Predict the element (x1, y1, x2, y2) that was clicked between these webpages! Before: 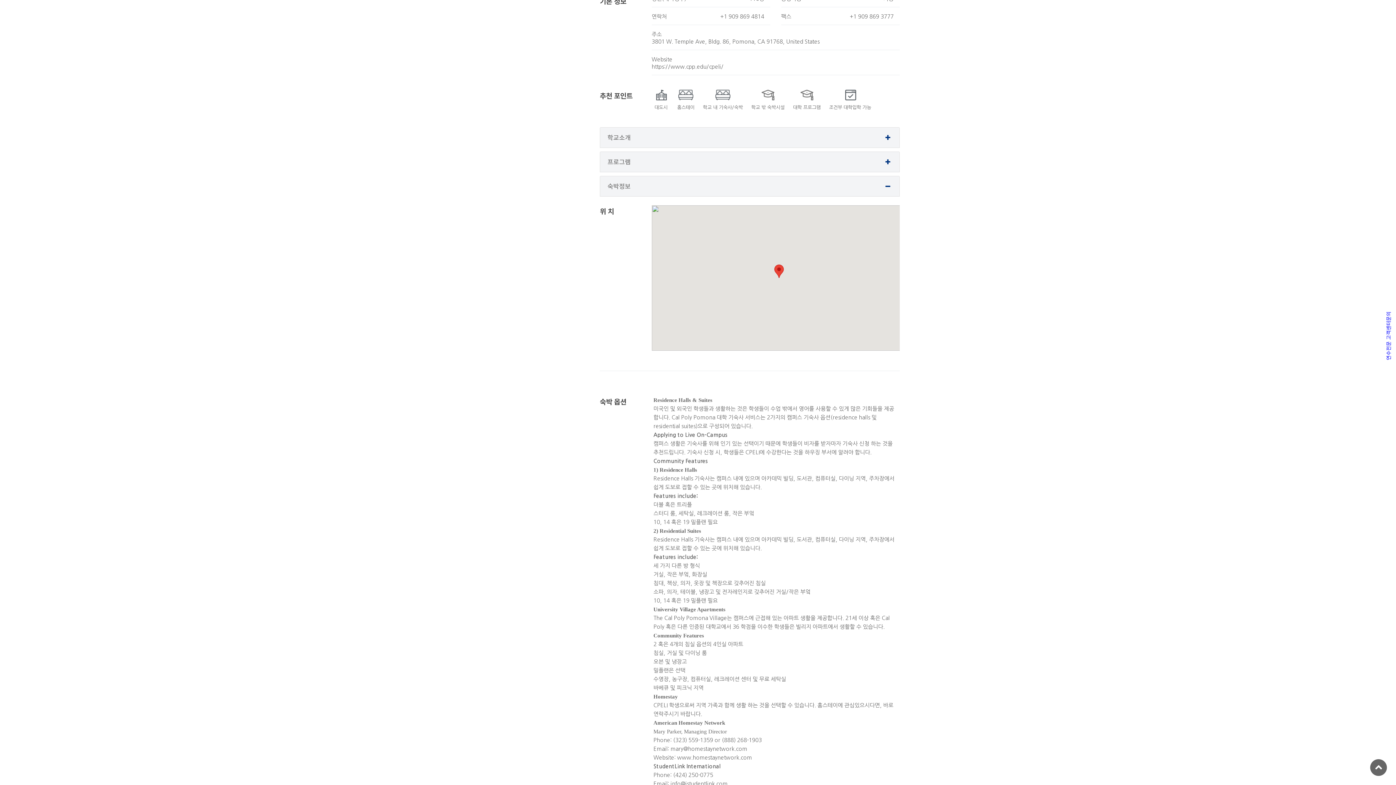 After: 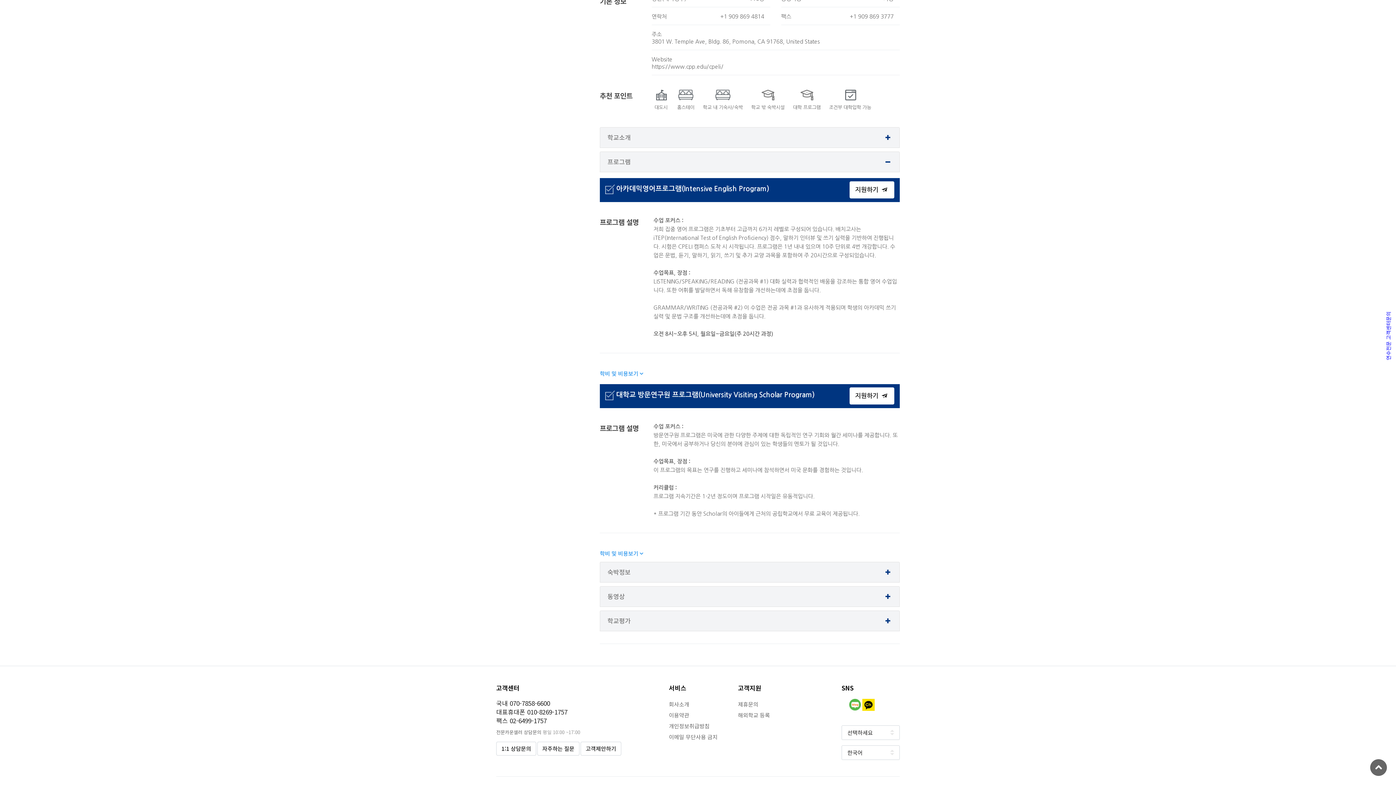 Action: label: 프로그램 bbox: (607, 158, 892, 165)